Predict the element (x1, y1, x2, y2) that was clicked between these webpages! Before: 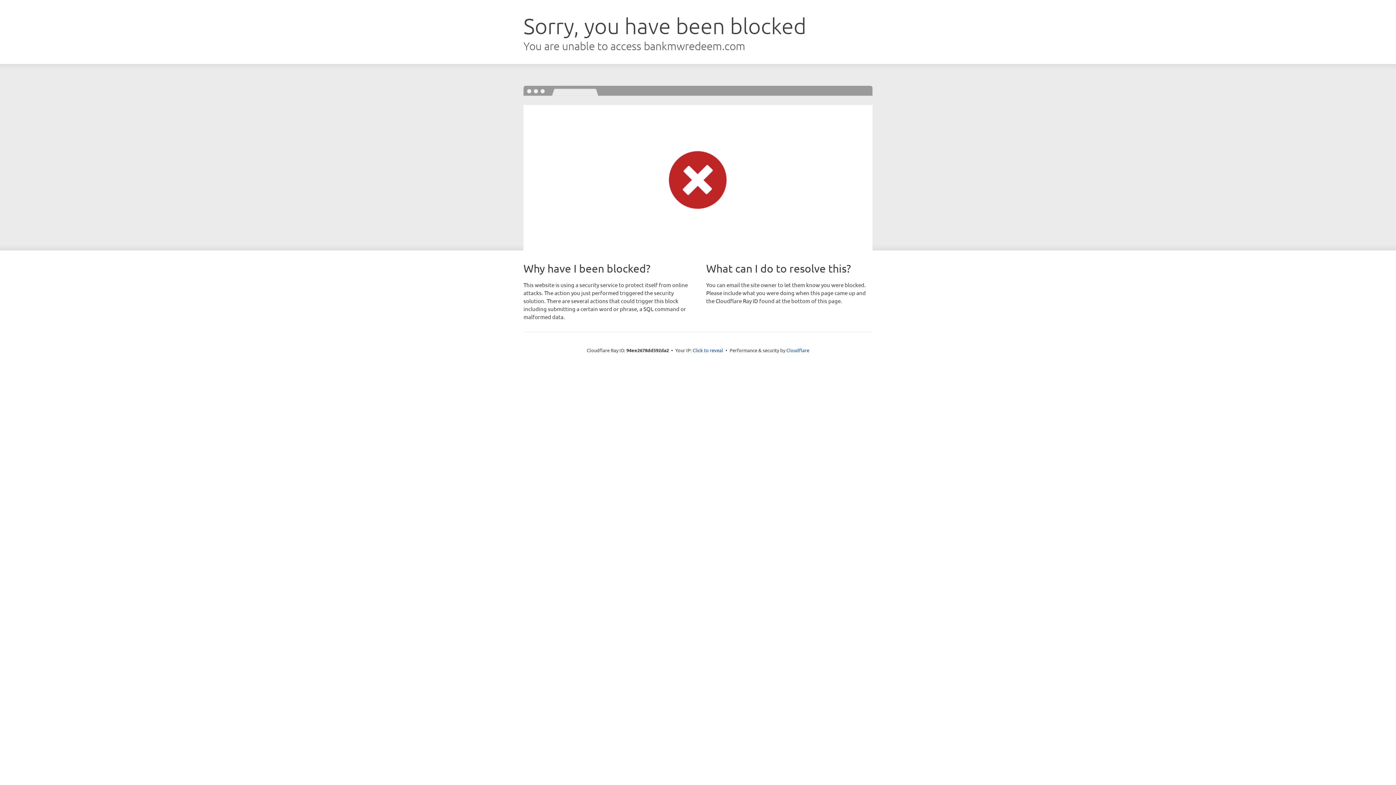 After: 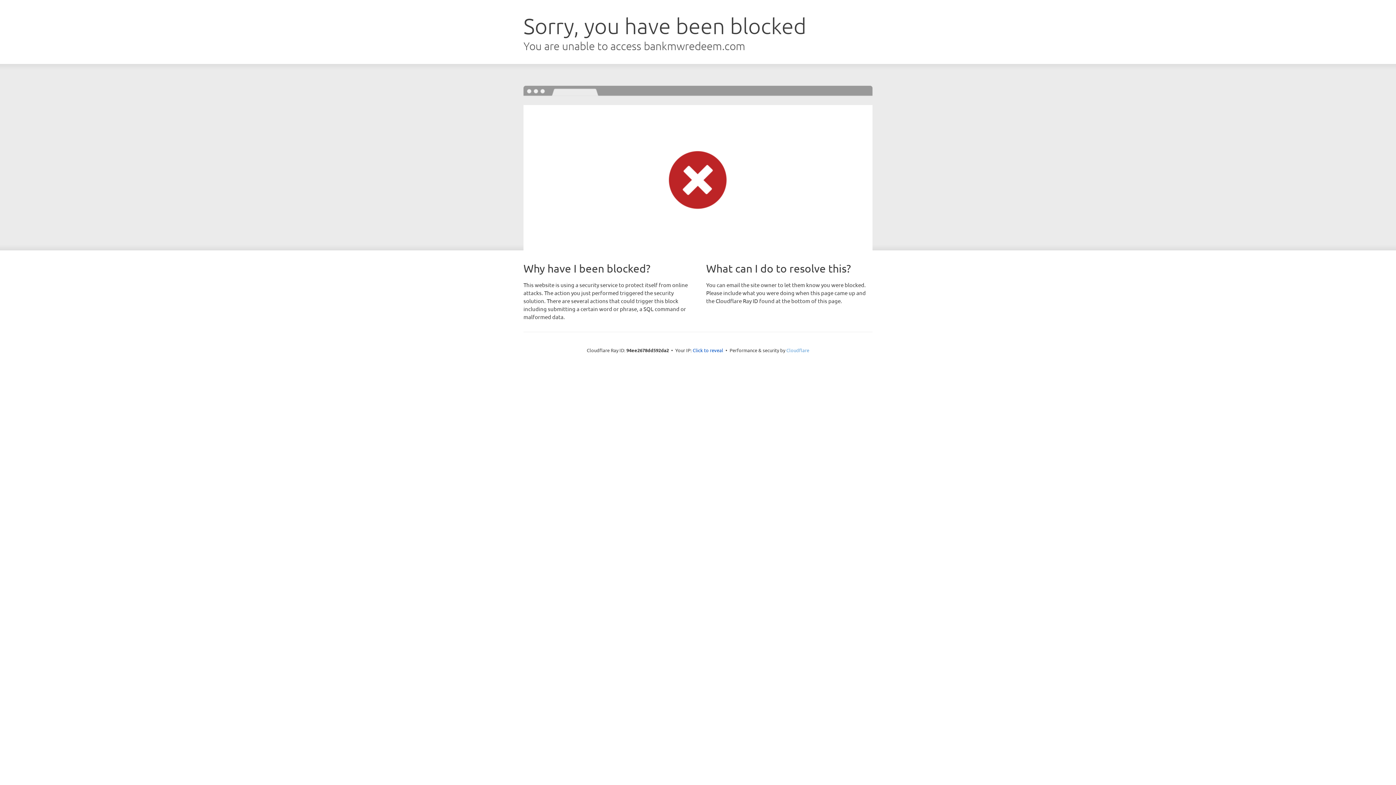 Action: label: Cloudflare bbox: (786, 347, 809, 353)